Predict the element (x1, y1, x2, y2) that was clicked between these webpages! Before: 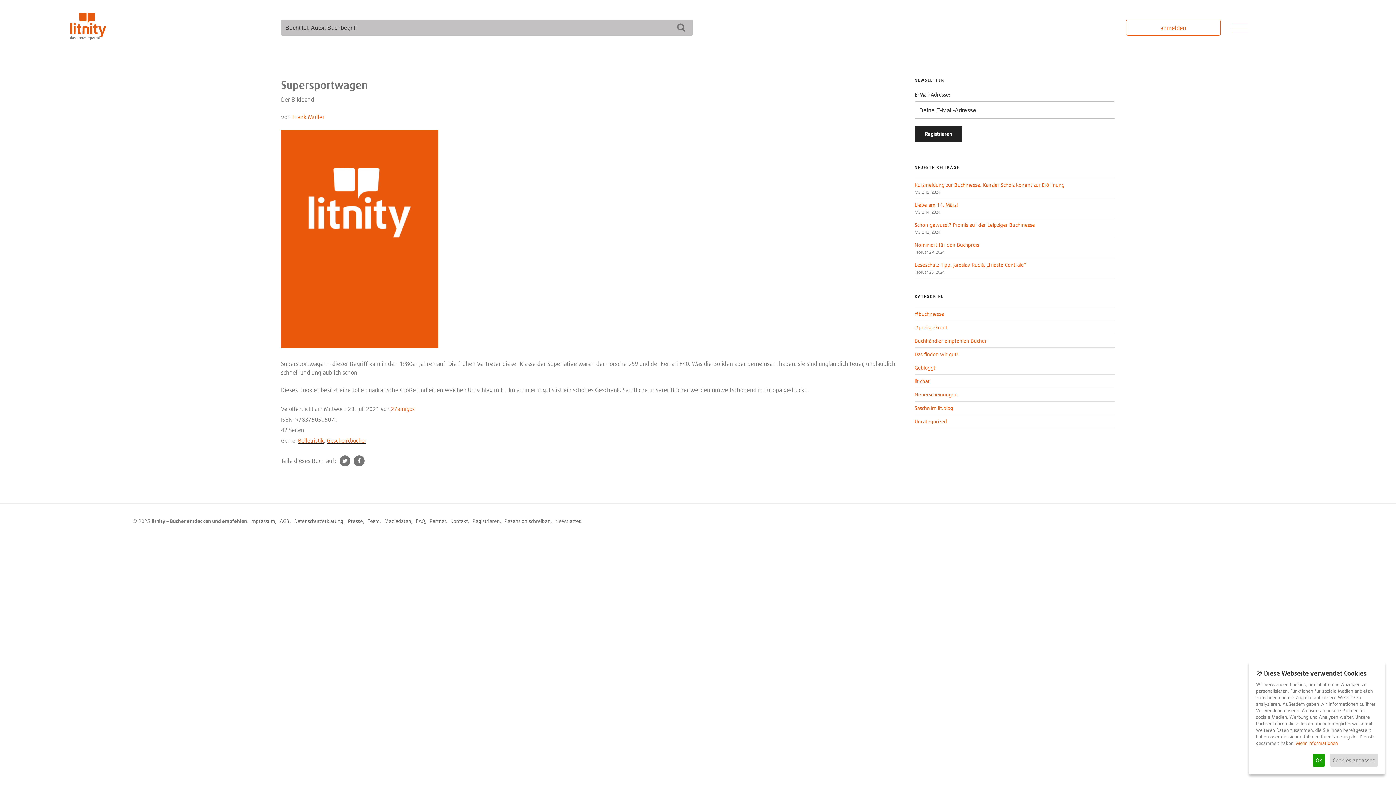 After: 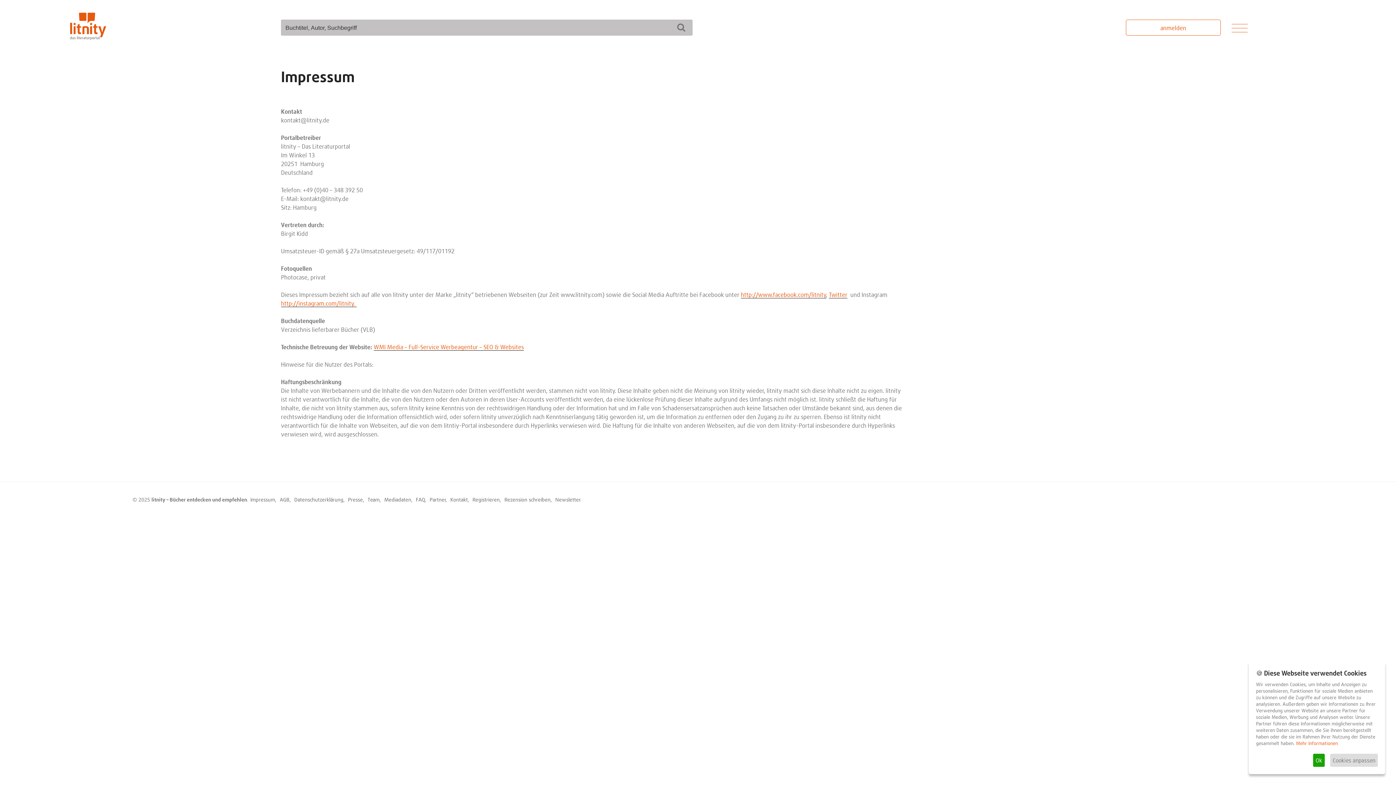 Action: label: Impressum bbox: (250, 518, 275, 524)